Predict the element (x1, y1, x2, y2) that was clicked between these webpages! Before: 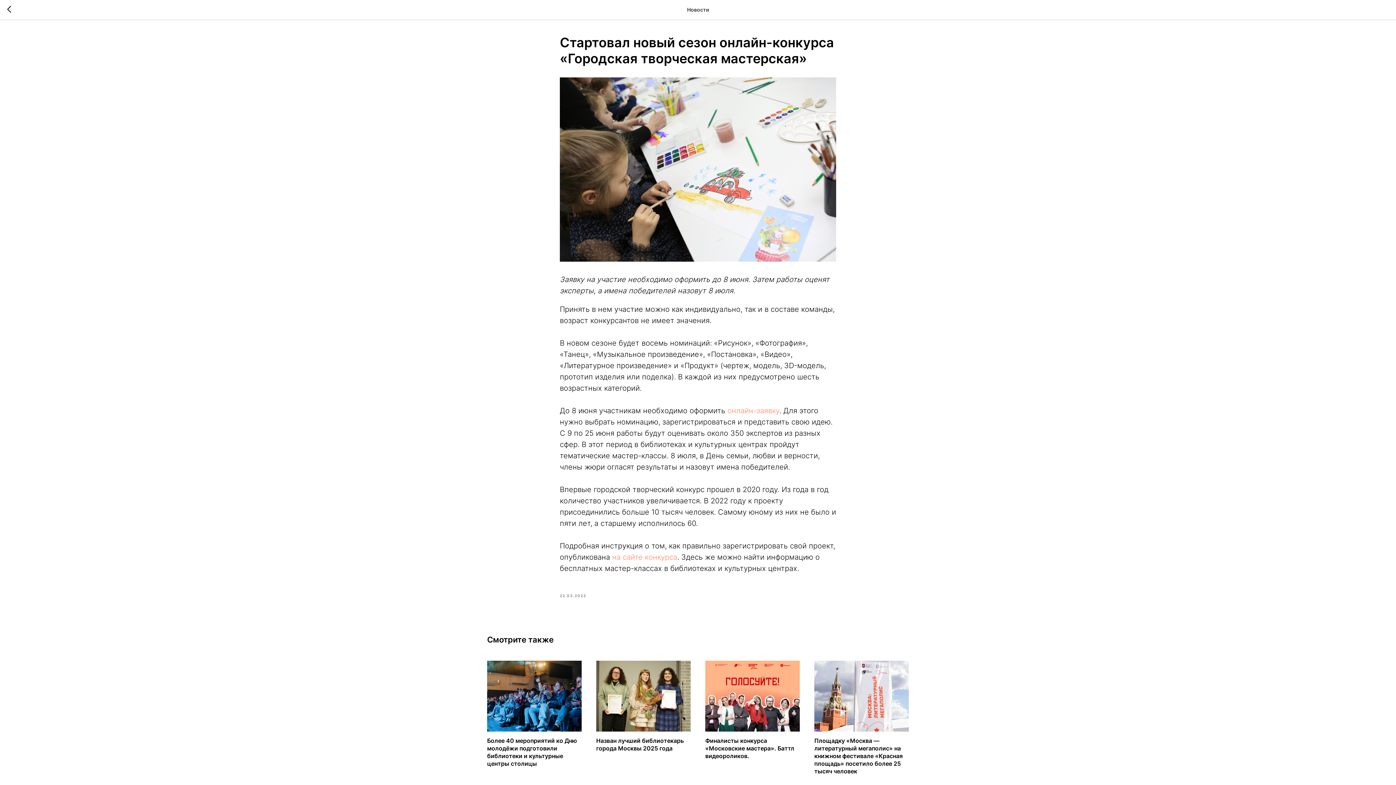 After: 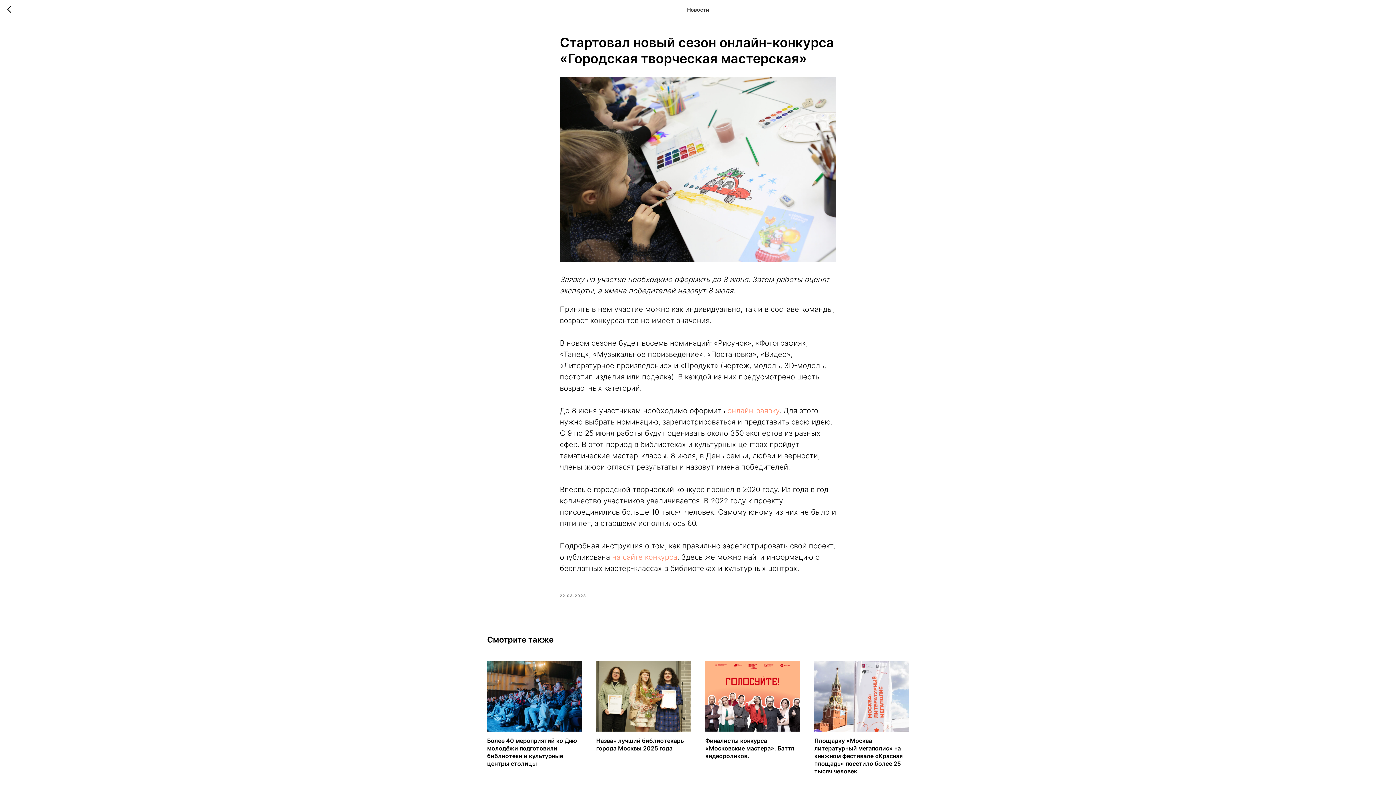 Action: label: на сайте конкурса bbox: (612, 552, 677, 561)